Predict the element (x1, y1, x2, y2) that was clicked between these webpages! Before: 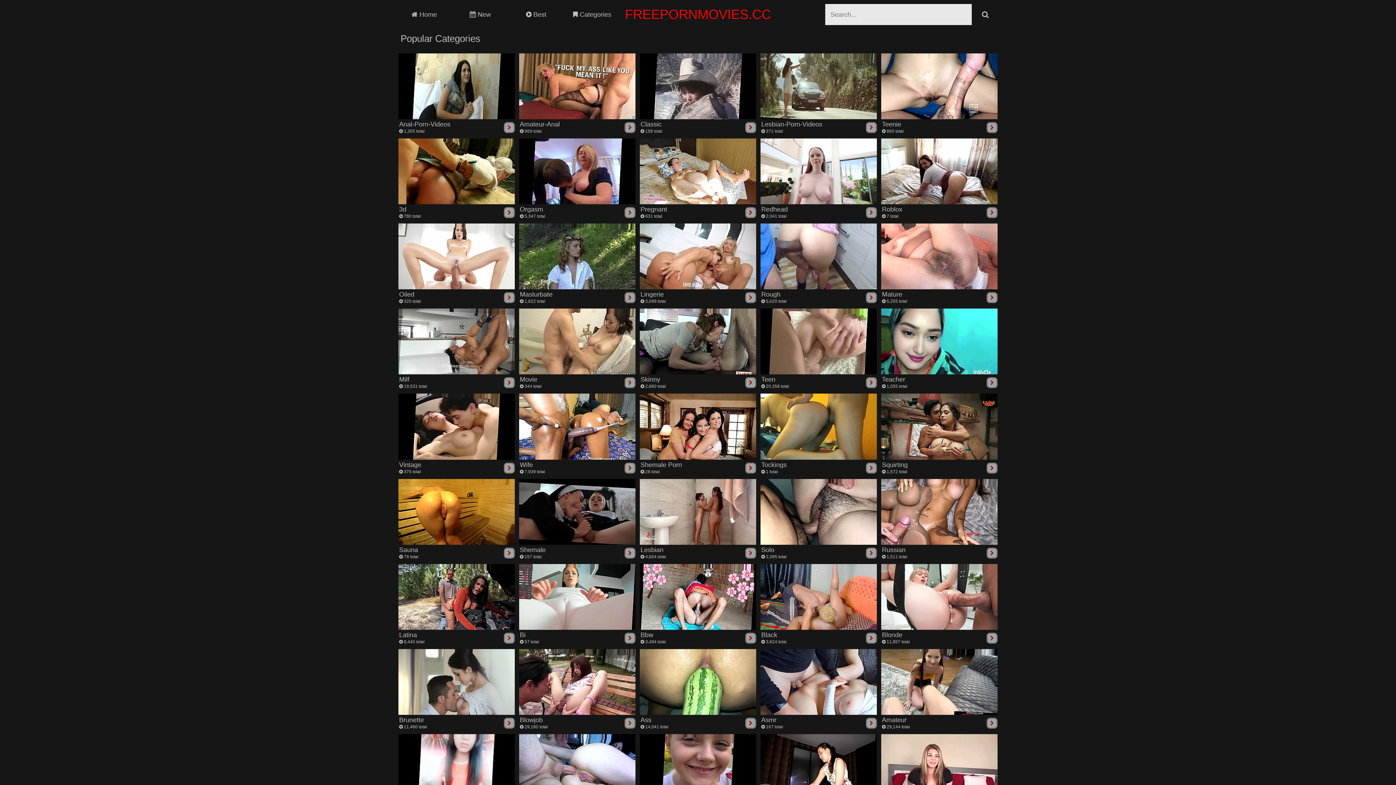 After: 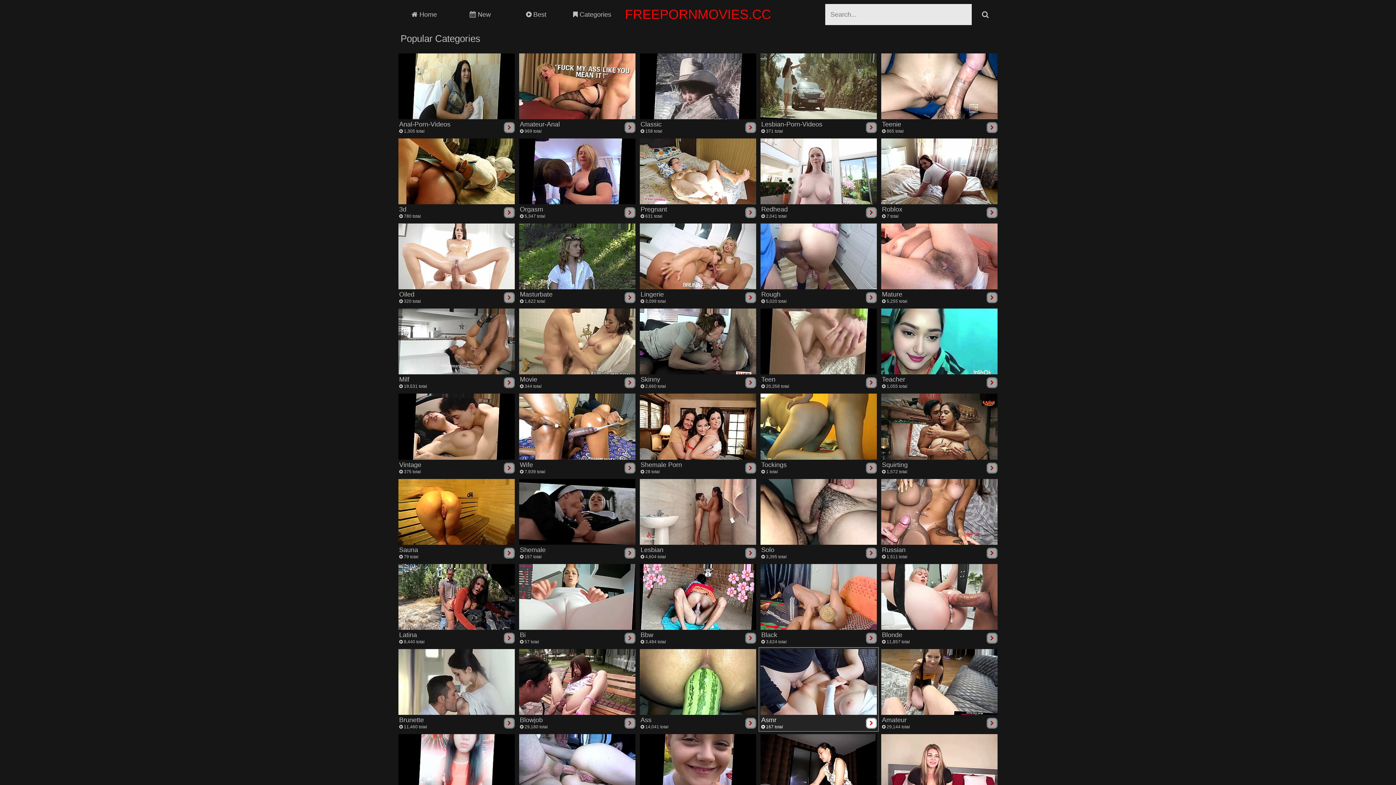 Action: bbox: (760, 649, 877, 730) label: Asmr
 167 total
	